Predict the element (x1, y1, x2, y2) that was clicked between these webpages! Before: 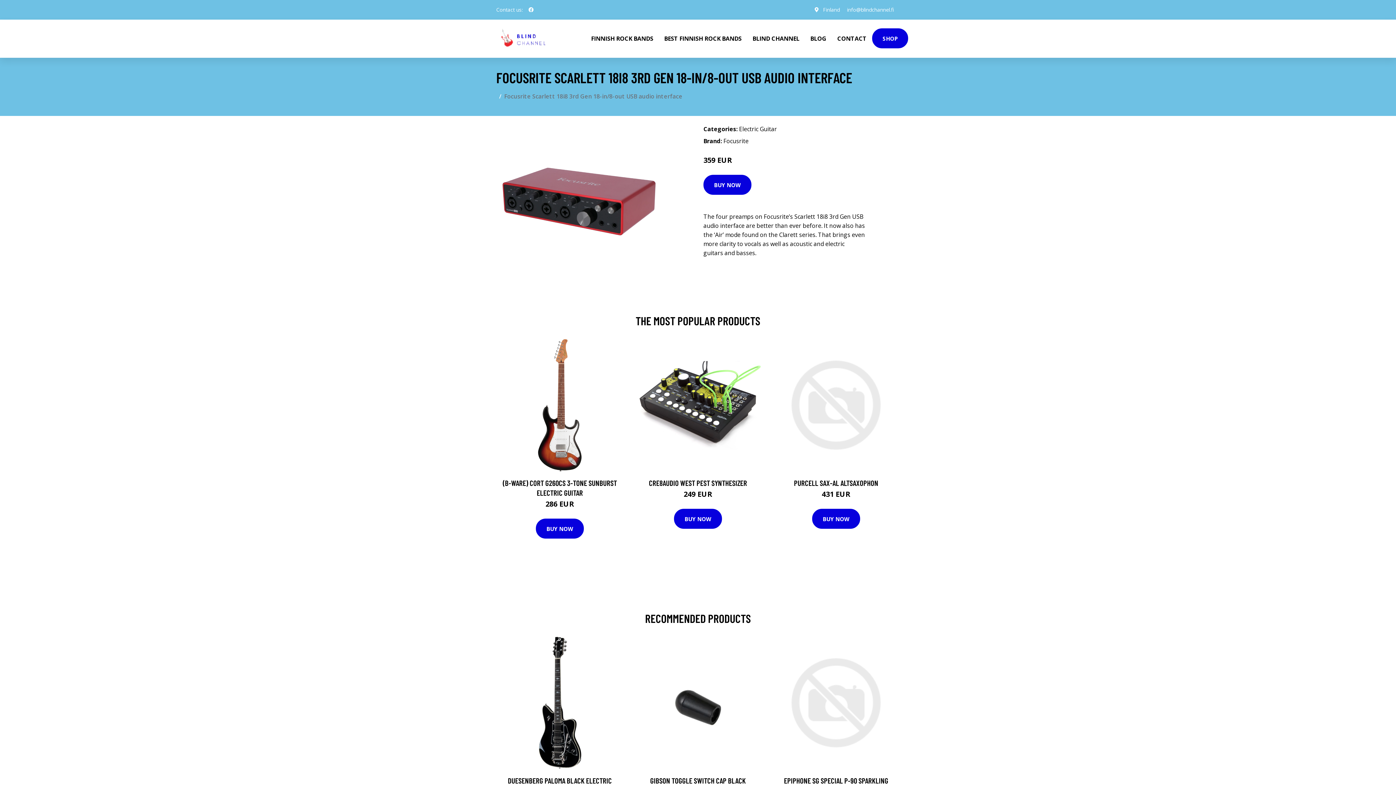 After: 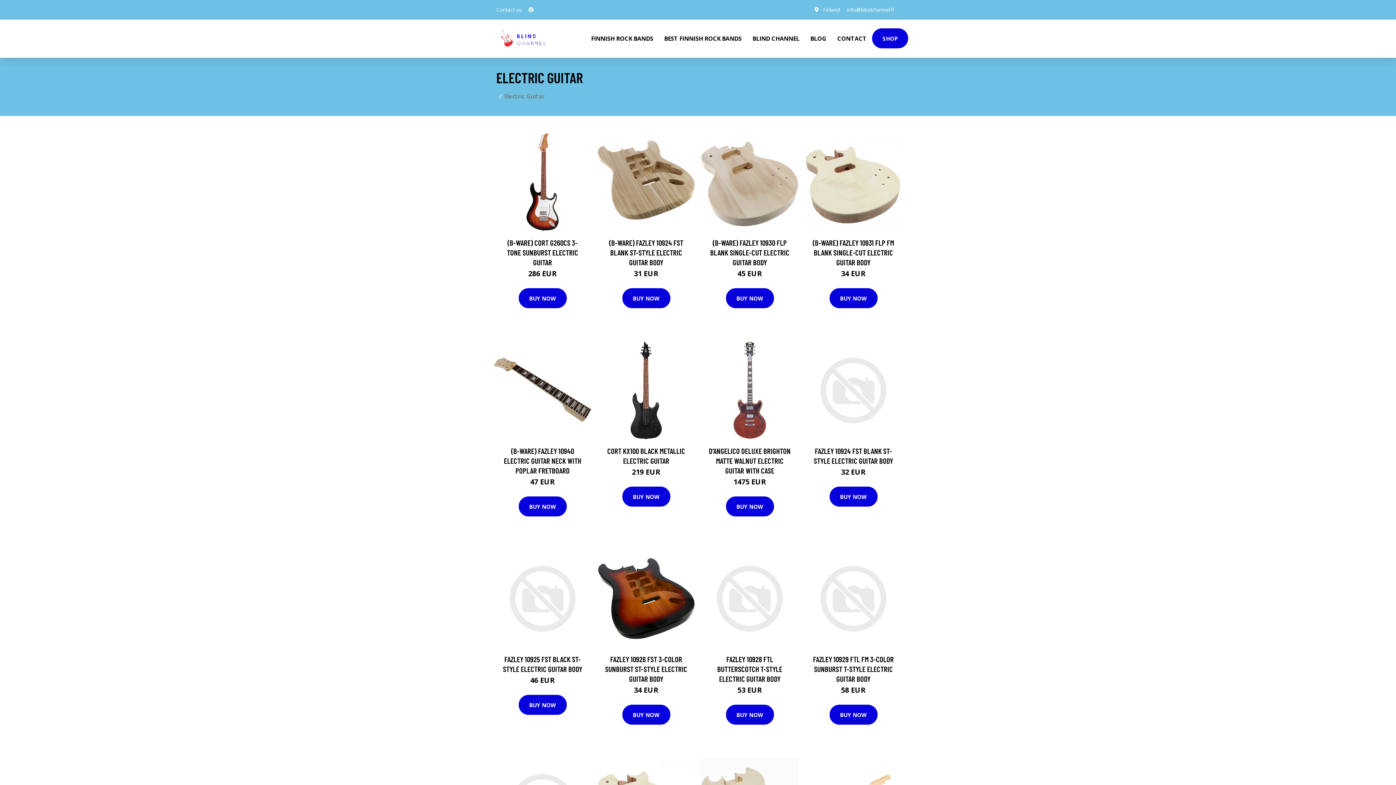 Action: bbox: (739, 125, 777, 133) label: Electric Guitar